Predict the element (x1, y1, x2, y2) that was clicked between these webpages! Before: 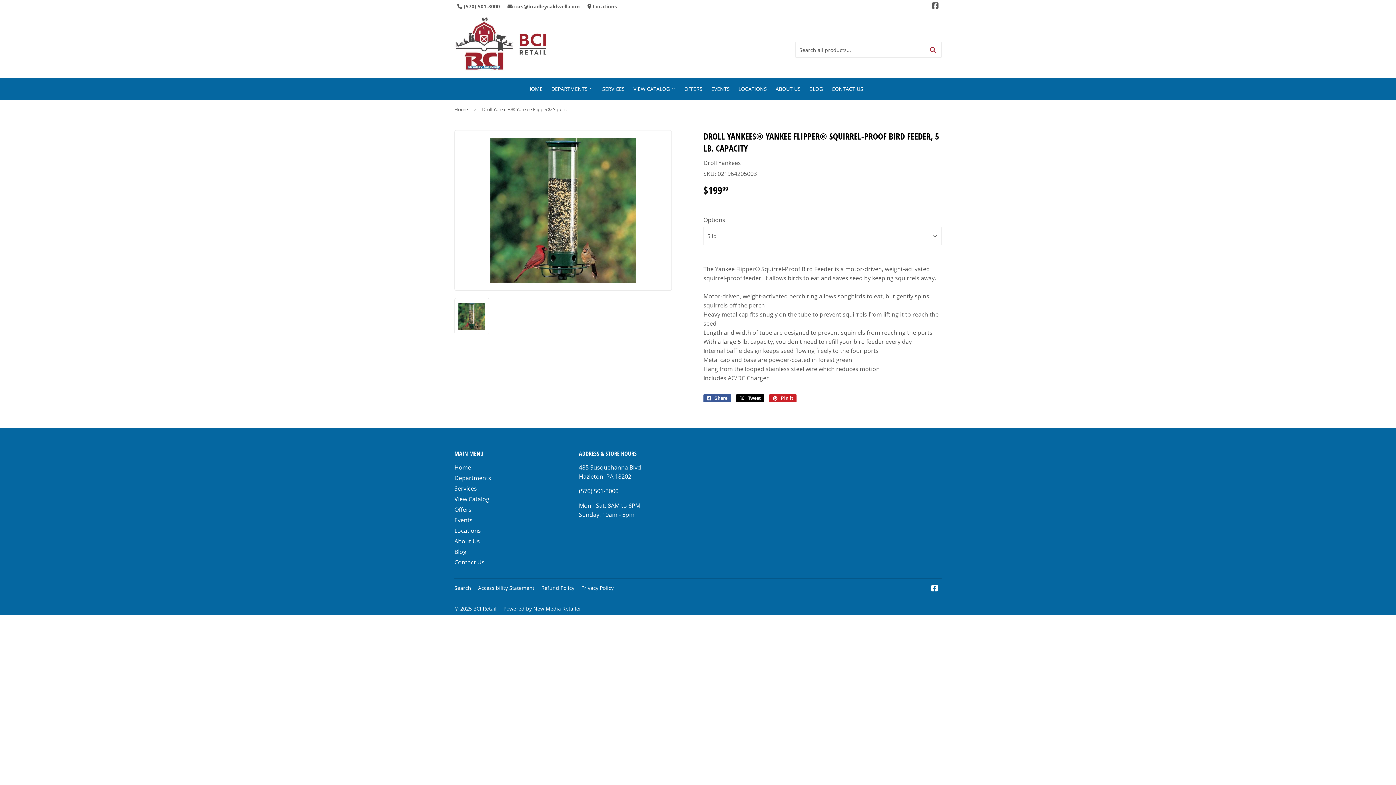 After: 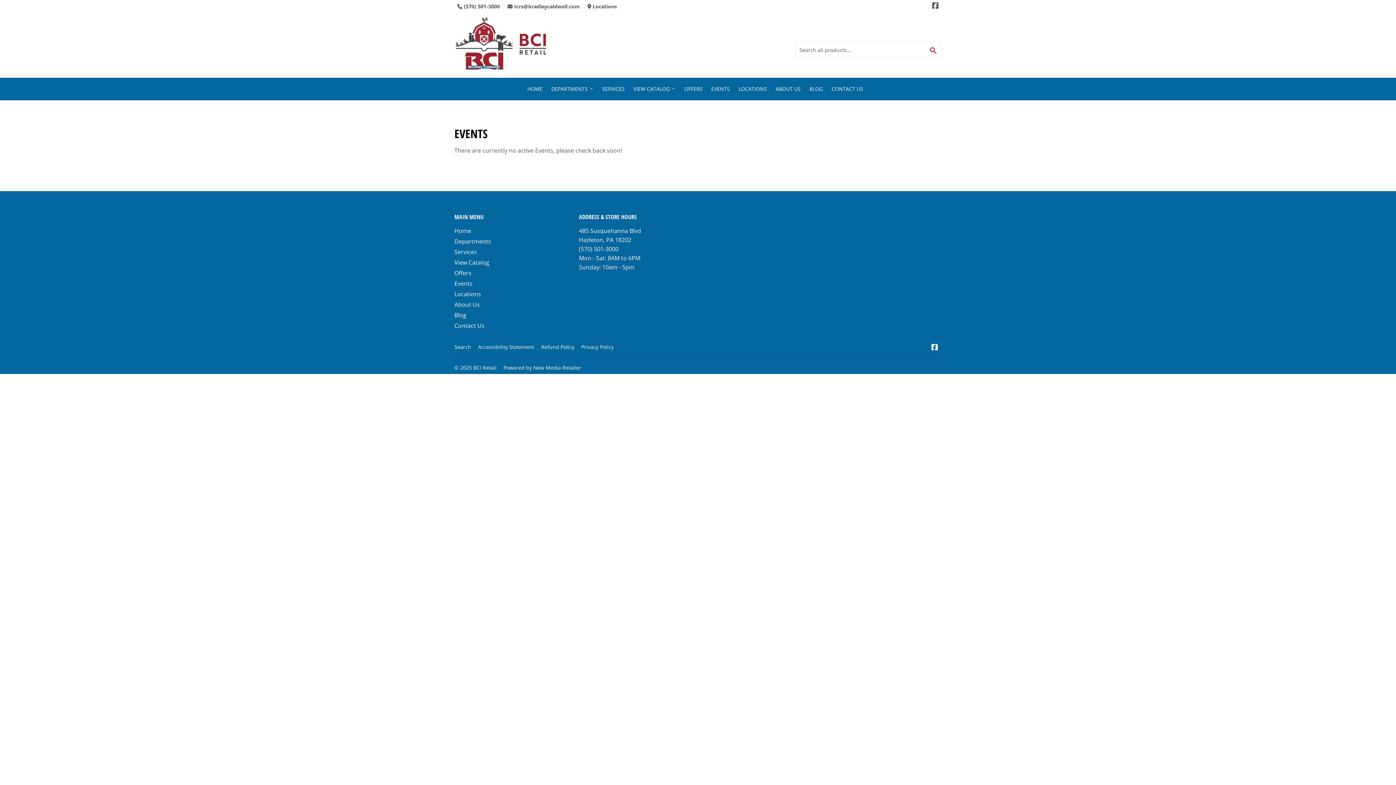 Action: bbox: (454, 516, 472, 524) label: Events